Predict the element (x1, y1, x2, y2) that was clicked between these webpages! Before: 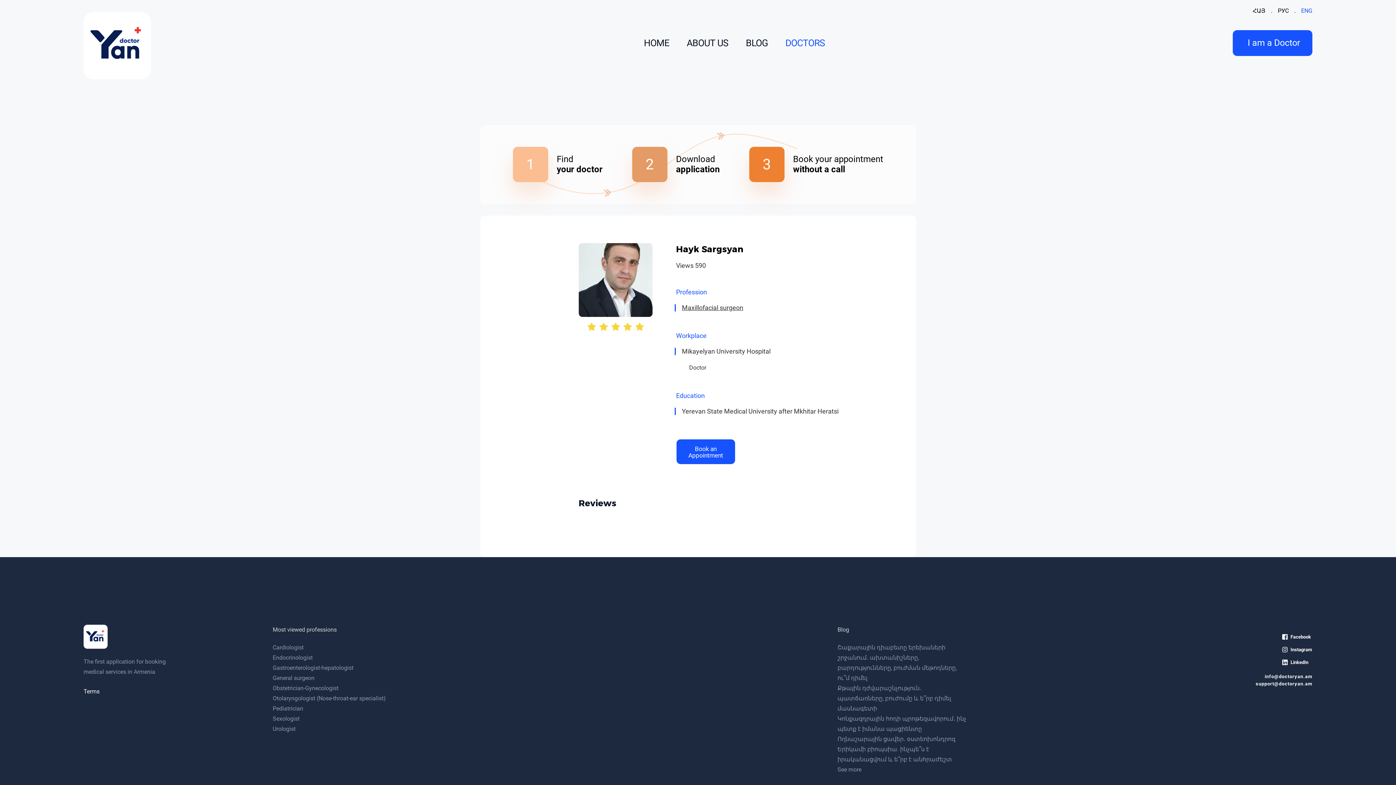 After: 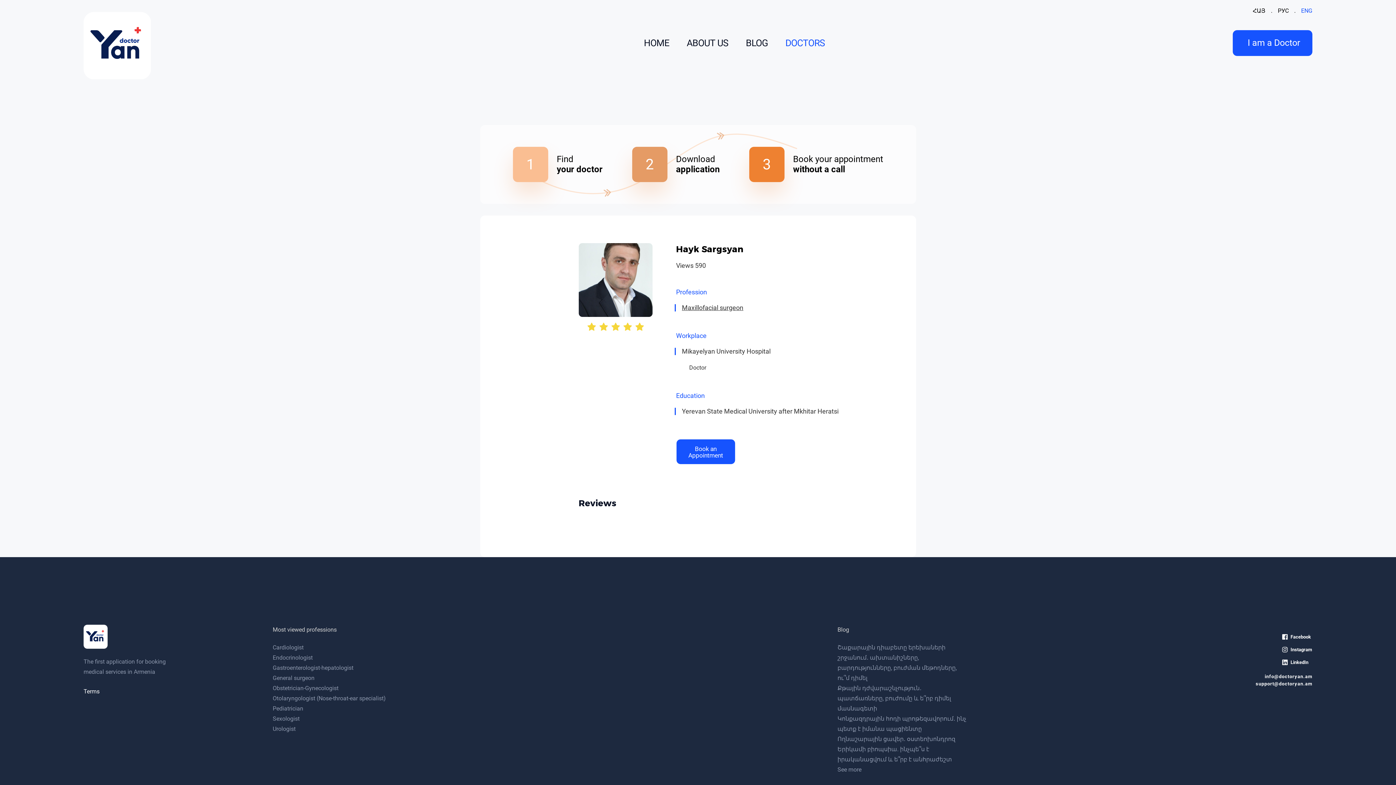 Action: bbox: (837, 714, 968, 734) label: Կոնքազդրային հոդի պրոթեզավորում․ ինչ պետք է իմանա պացիենտը